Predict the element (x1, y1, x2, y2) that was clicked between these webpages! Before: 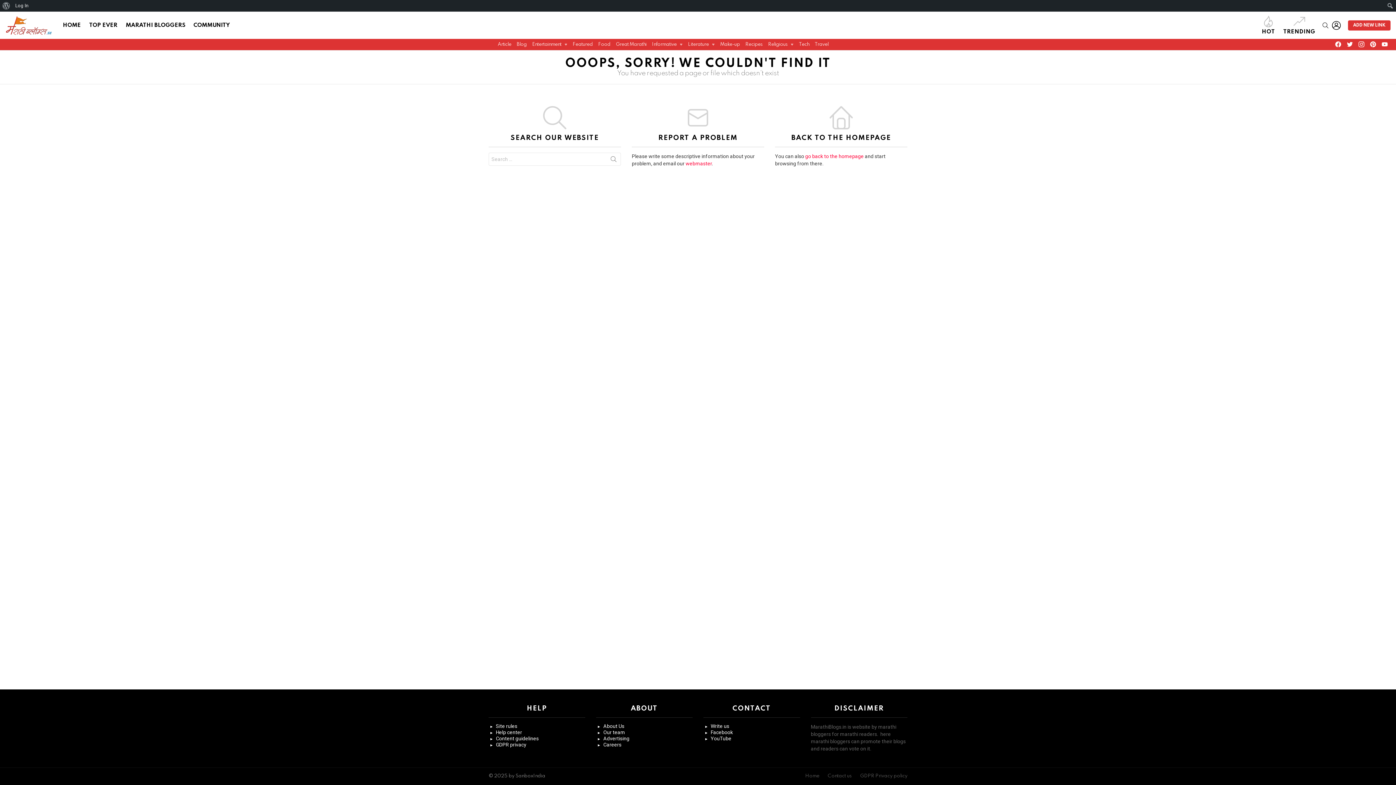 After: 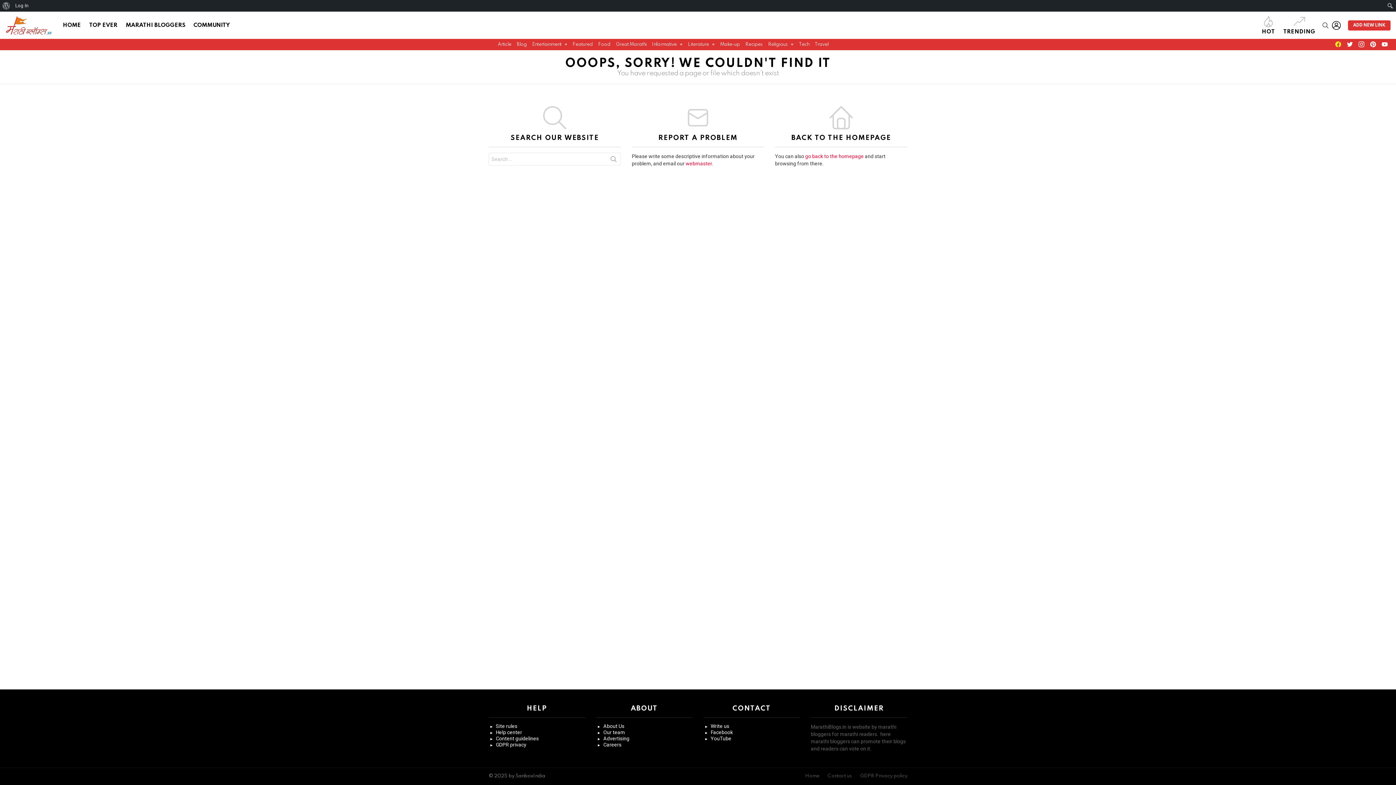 Action: bbox: (1332, 40, 1344, 49) label: facebook